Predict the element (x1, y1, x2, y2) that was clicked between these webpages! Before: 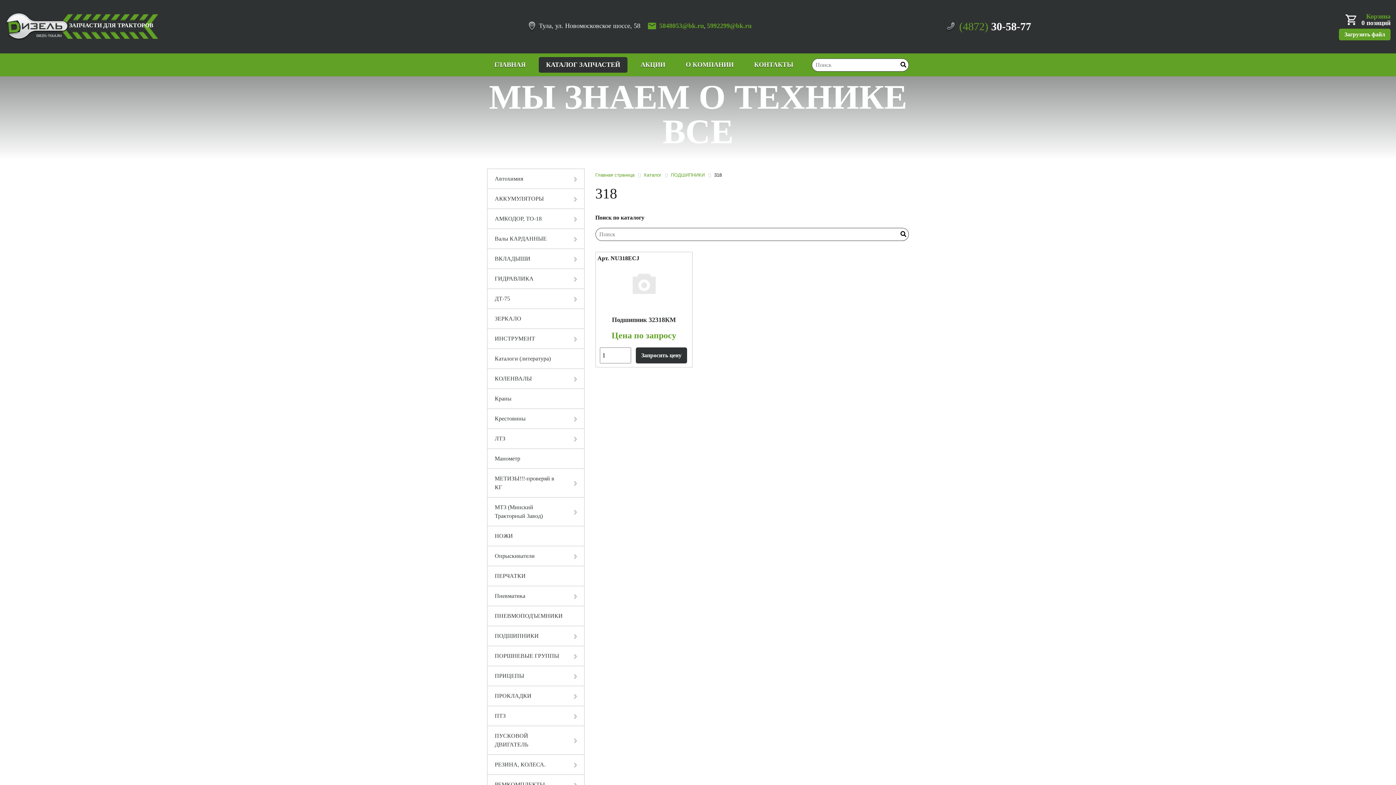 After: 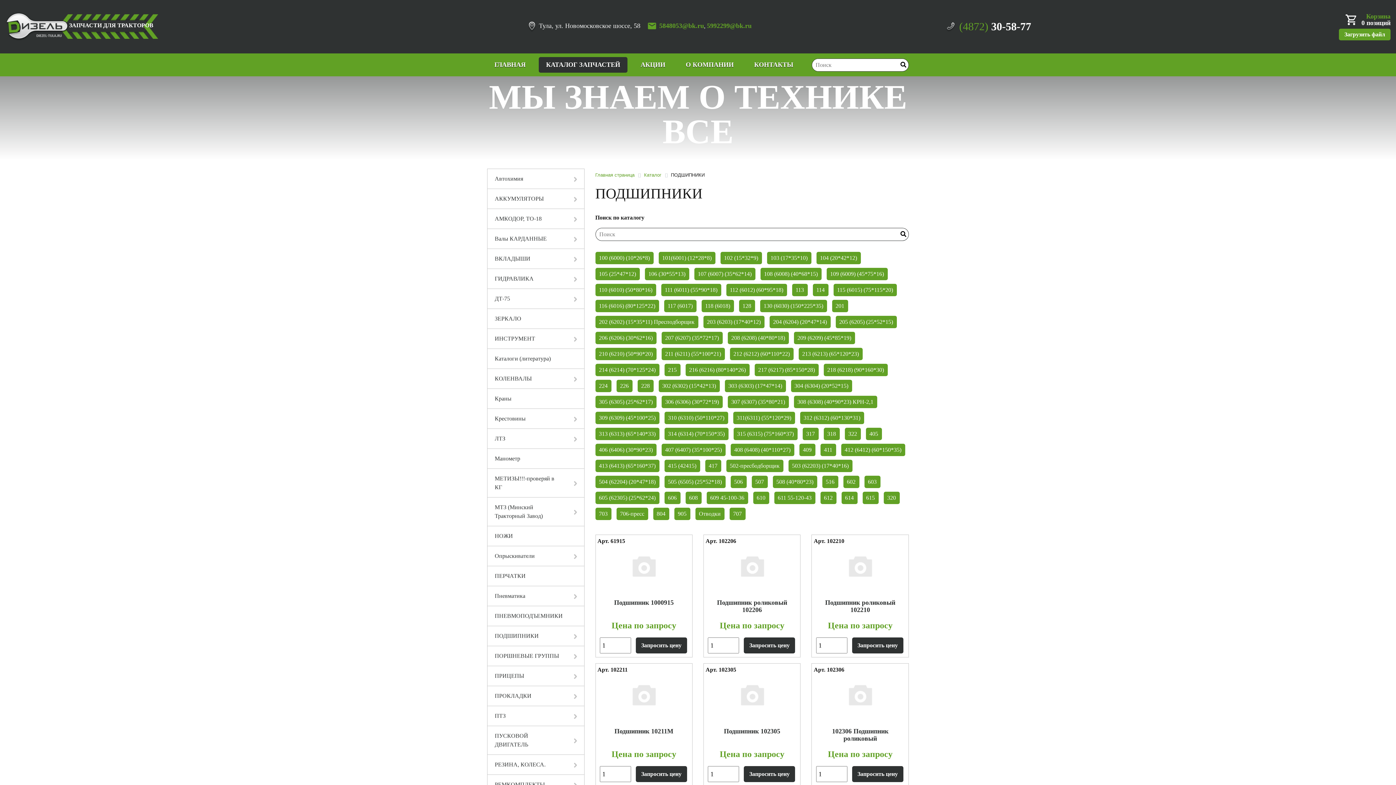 Action: bbox: (671, 171, 704, 177) label: ПОДШИПНИКИ